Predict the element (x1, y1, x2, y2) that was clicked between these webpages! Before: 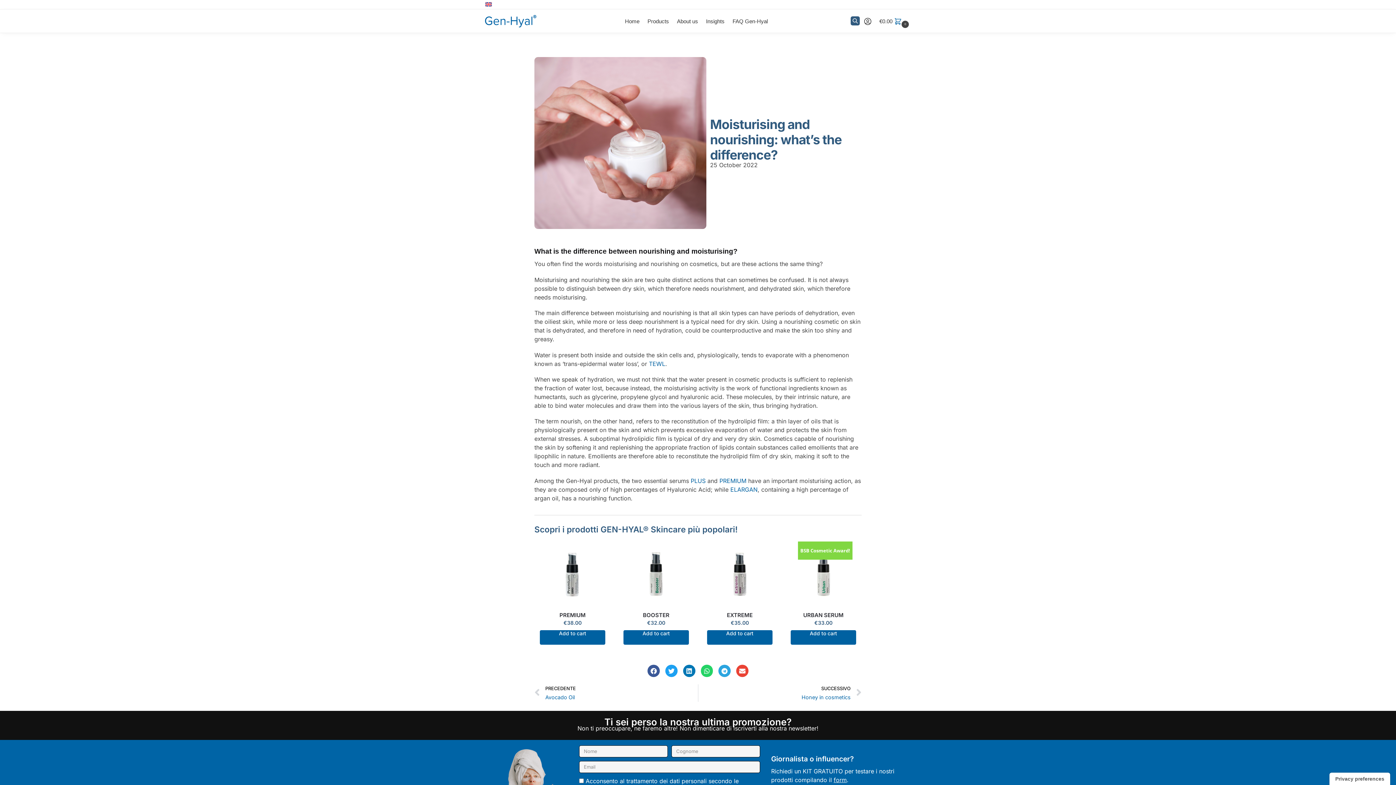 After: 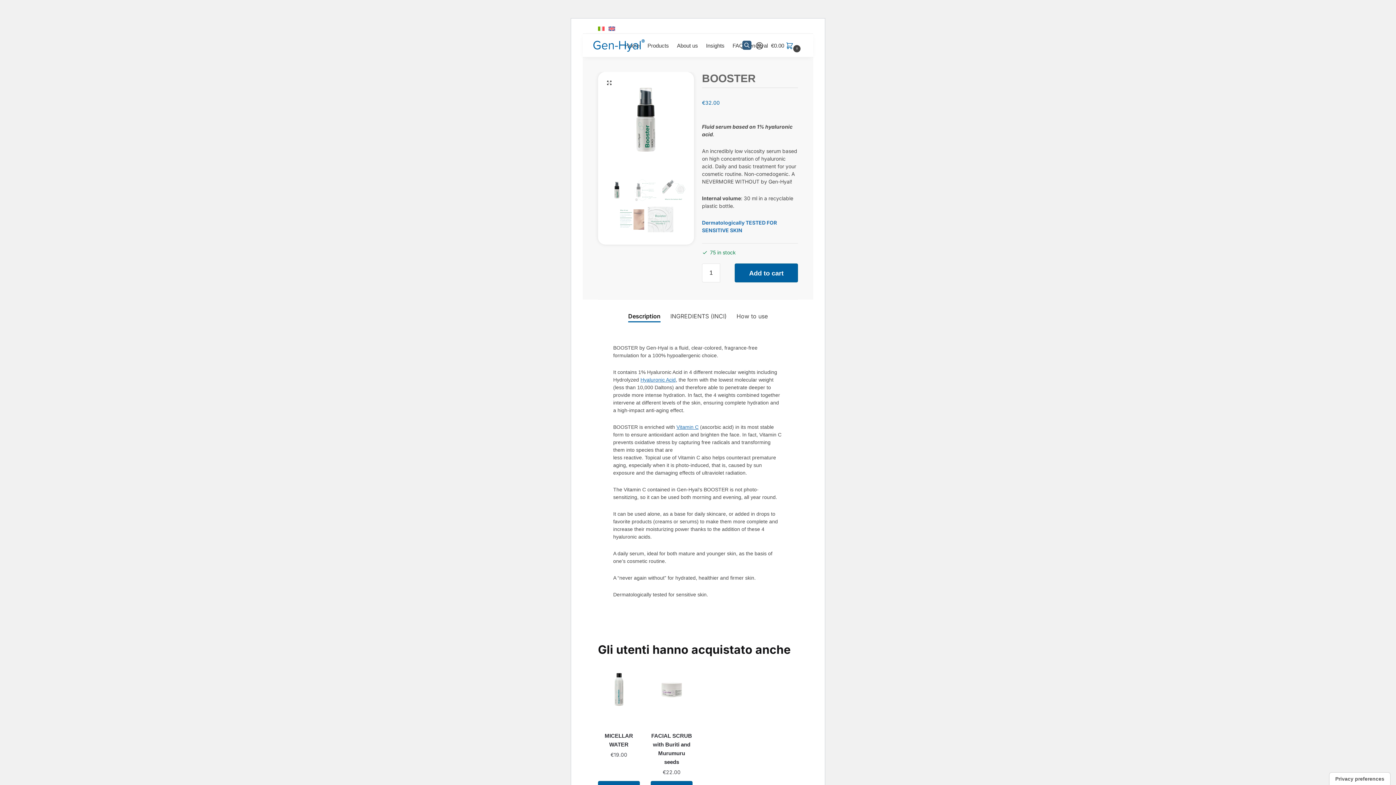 Action: label: BOOSTER bbox: (623, 612, 689, 619)